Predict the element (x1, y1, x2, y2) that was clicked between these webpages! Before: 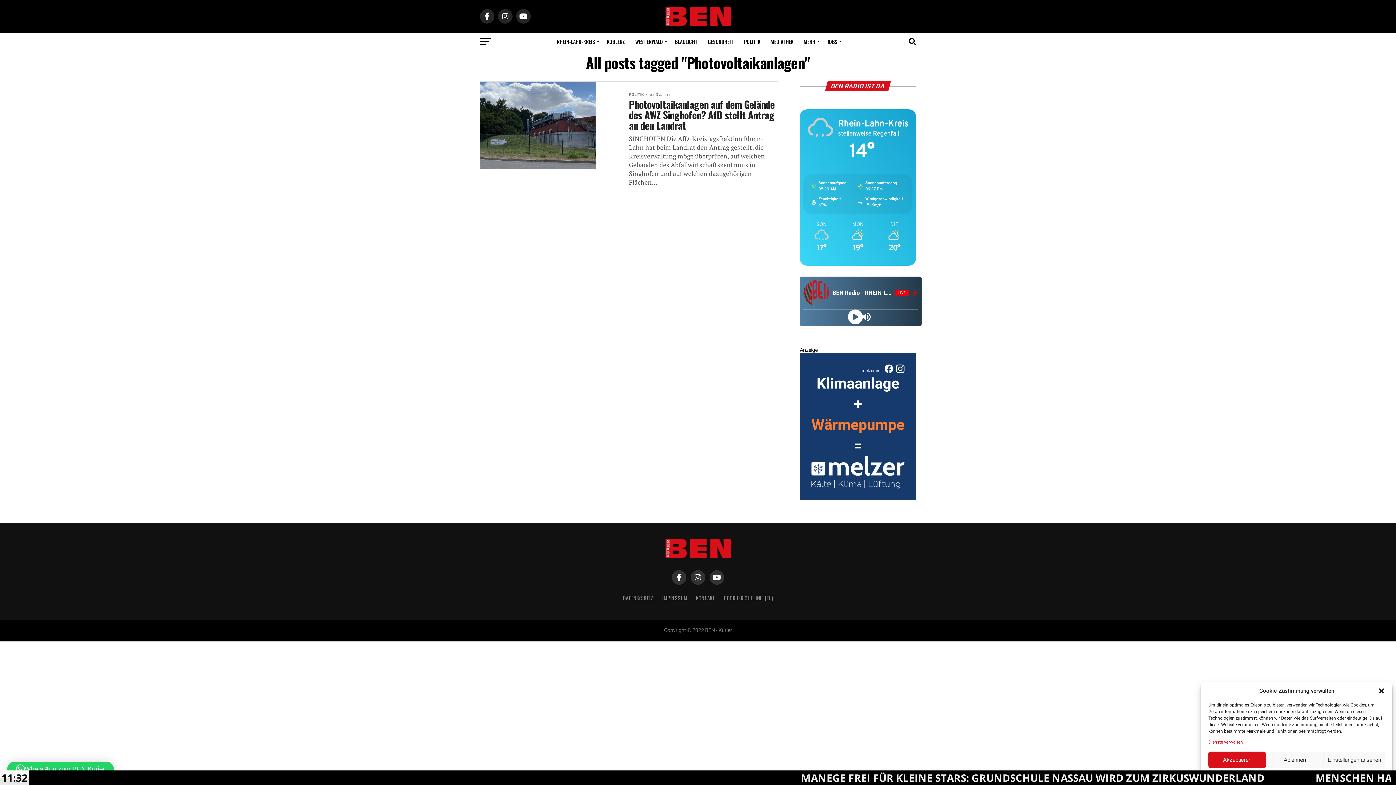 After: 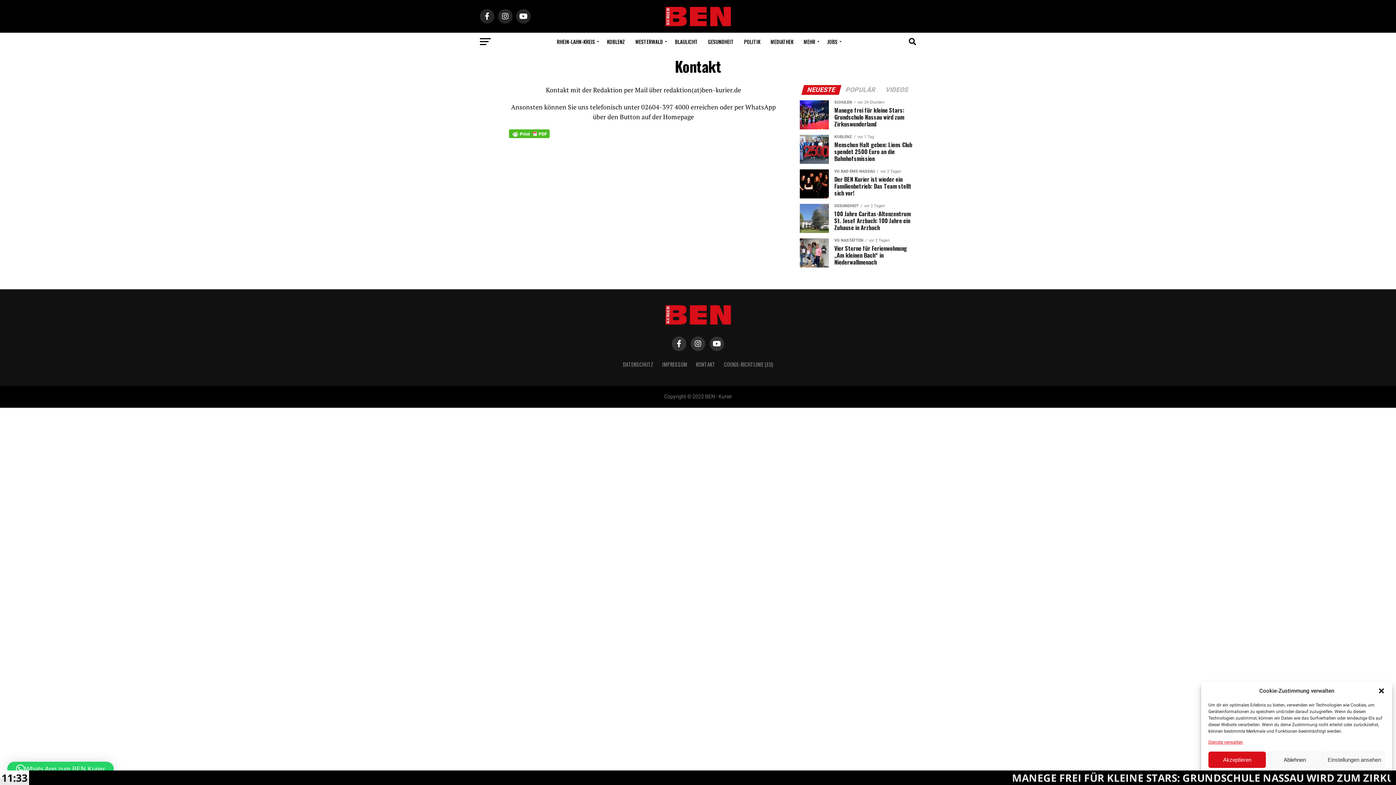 Action: label: KONTAKT bbox: (696, 594, 715, 602)